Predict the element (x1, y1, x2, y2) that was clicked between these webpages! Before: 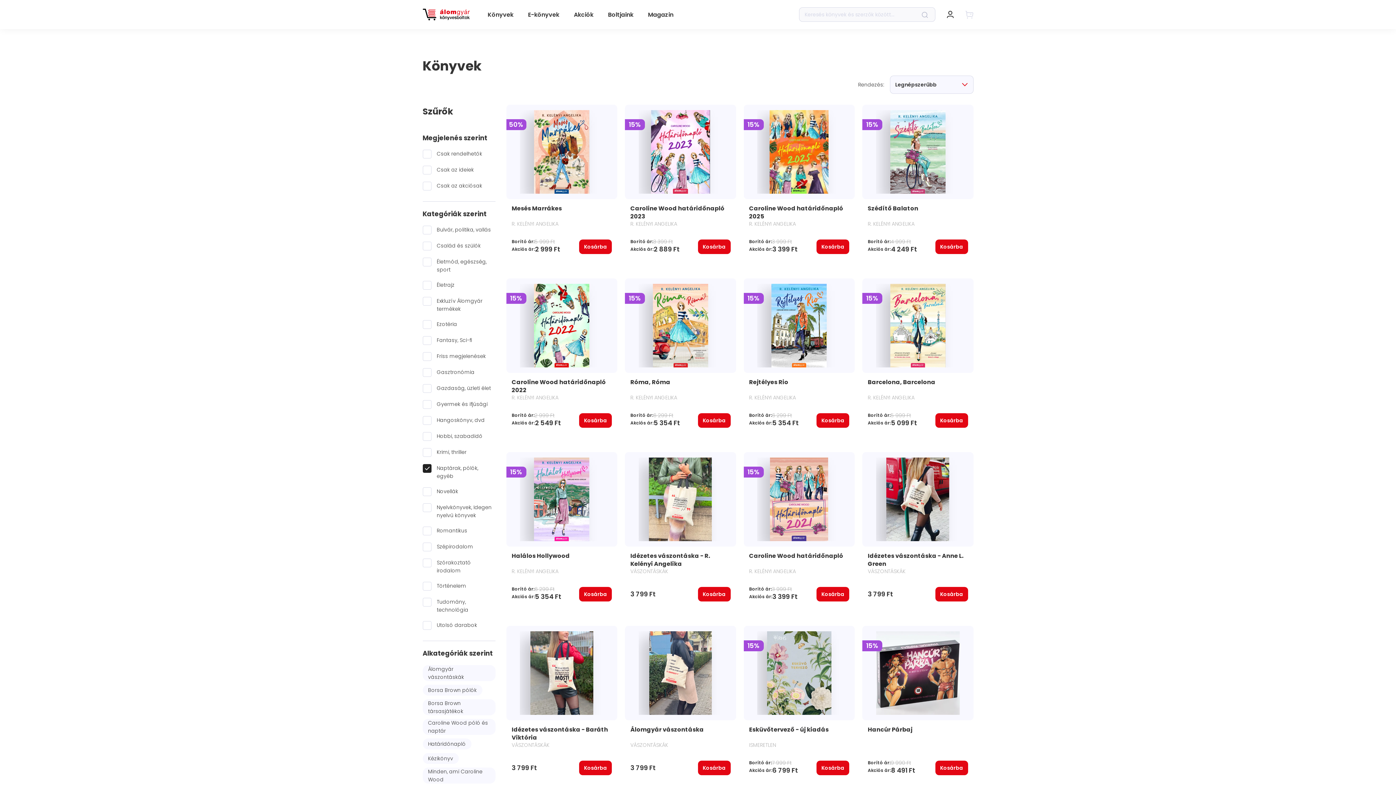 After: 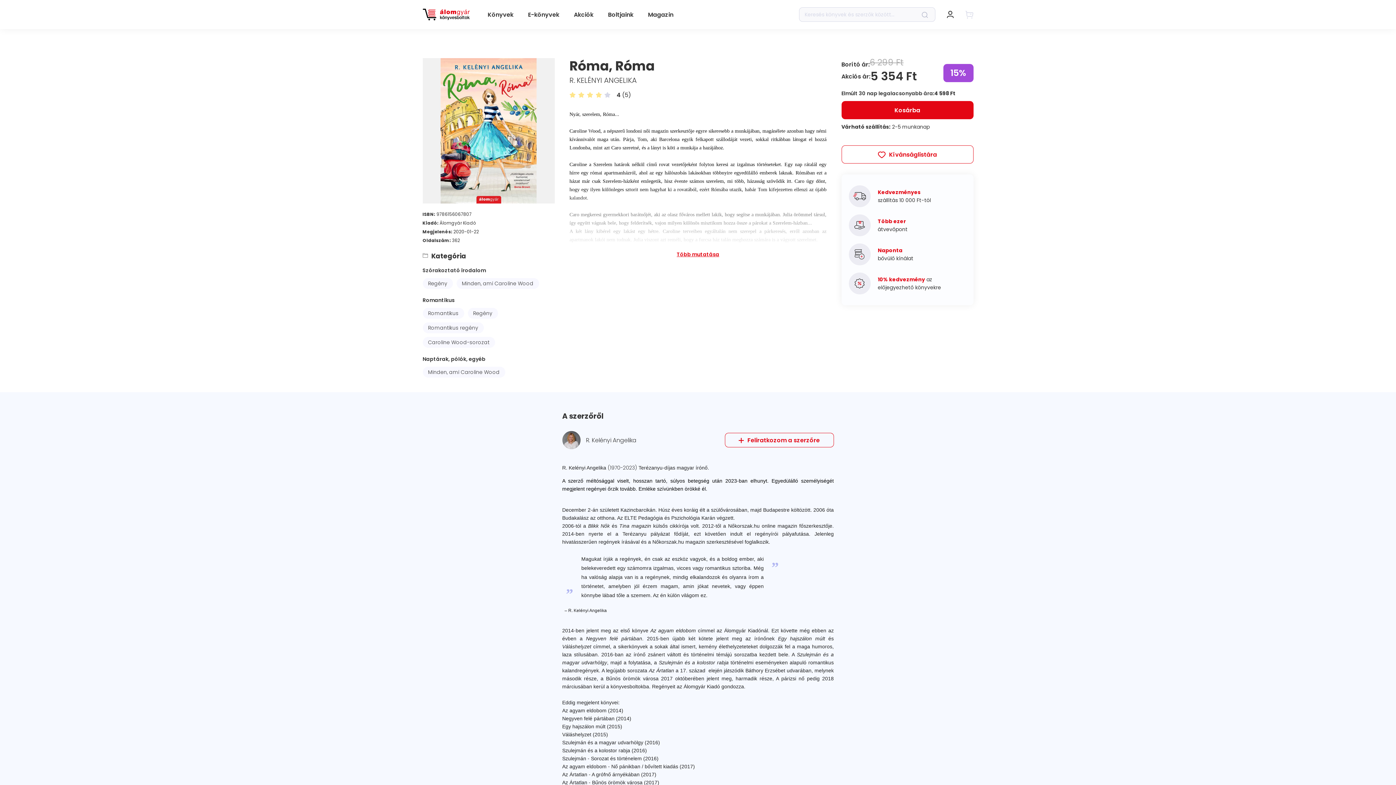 Action: label: Róma, Róma bbox: (630, 378, 670, 386)